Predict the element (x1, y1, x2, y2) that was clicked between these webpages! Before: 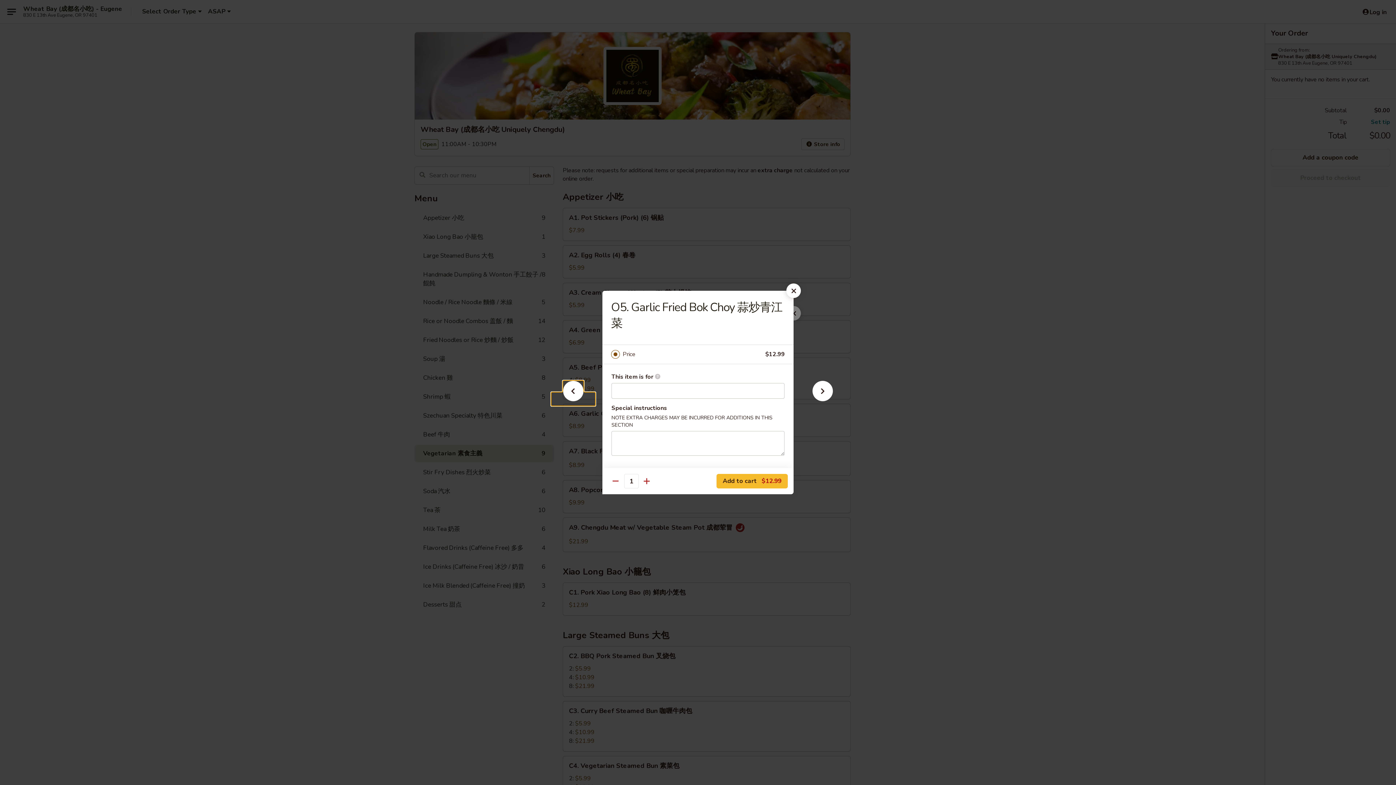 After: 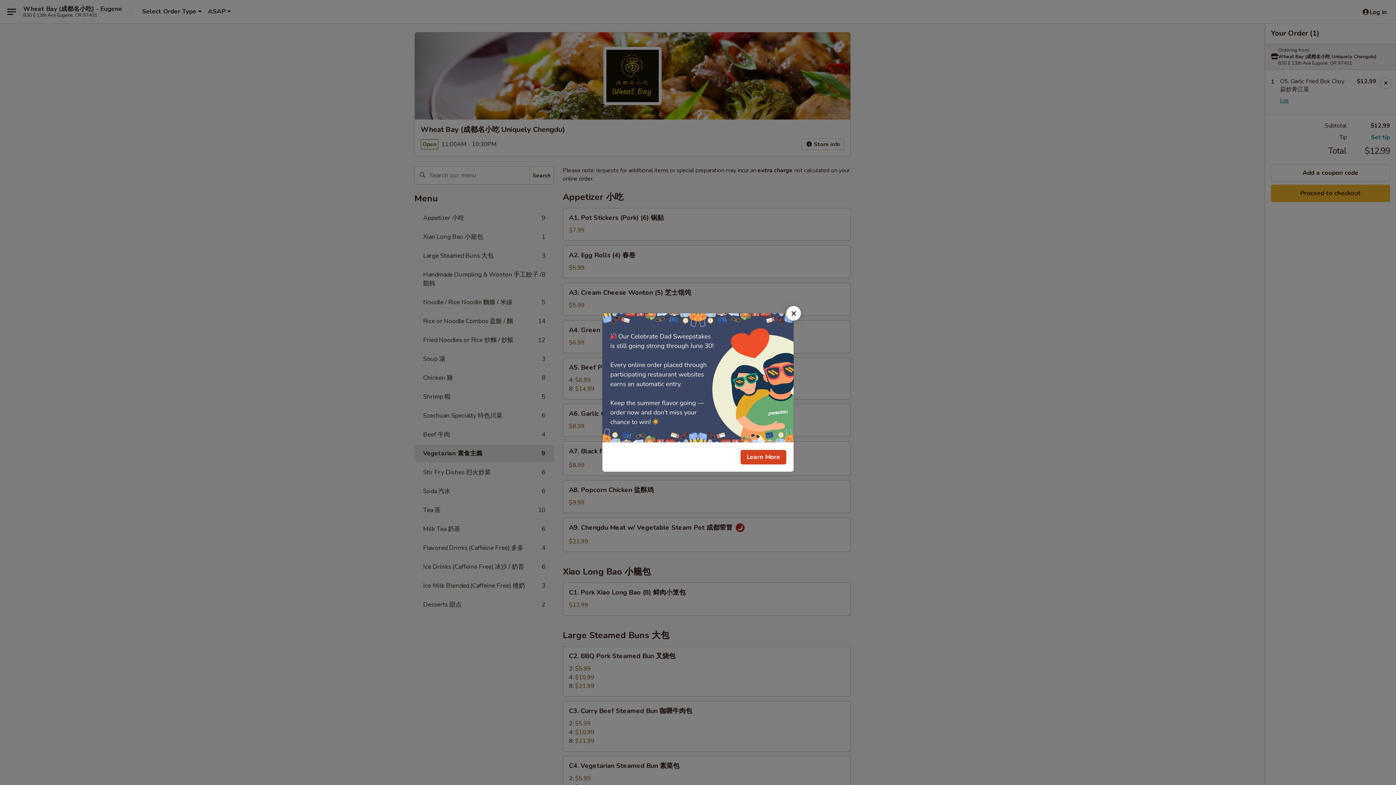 Action: bbox: (716, 474, 788, 488) label: Add to cart $12.99